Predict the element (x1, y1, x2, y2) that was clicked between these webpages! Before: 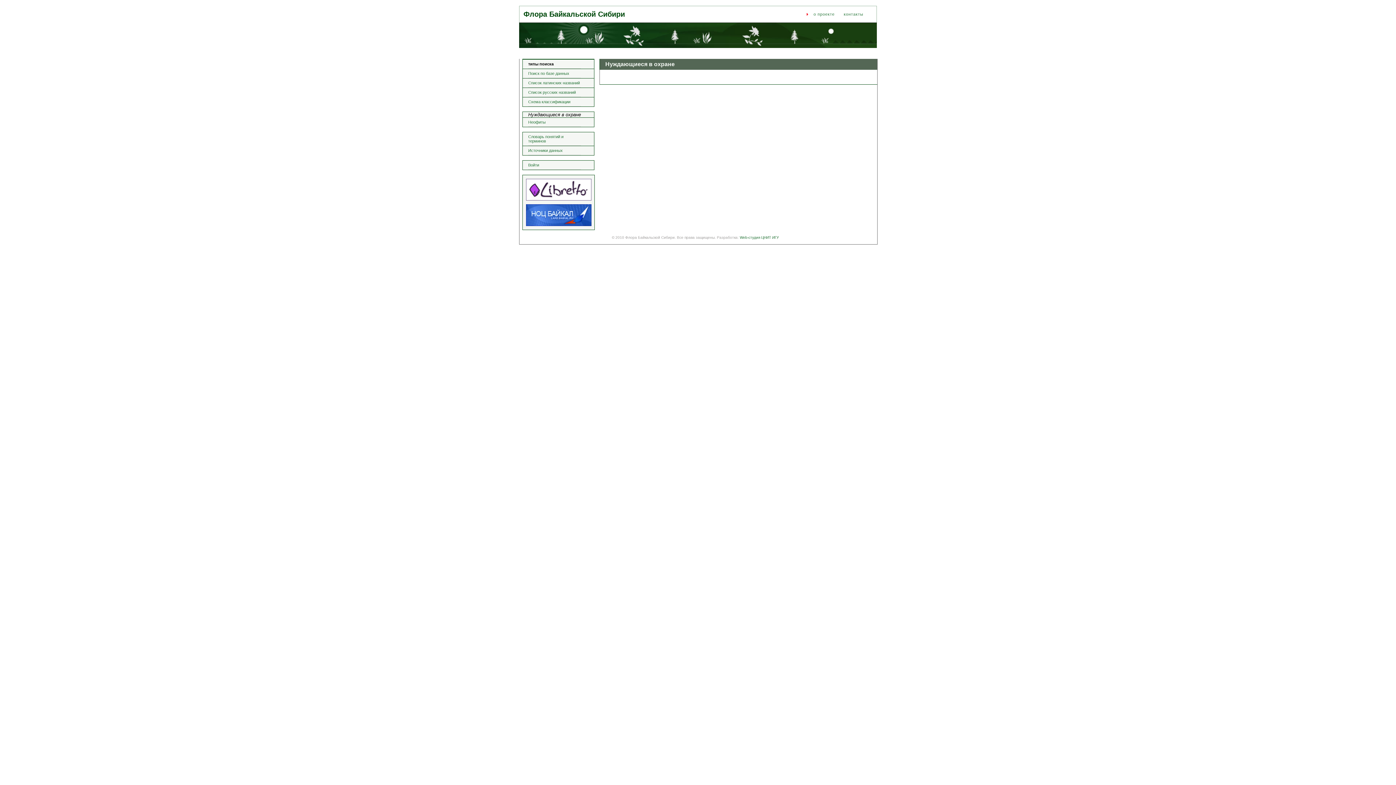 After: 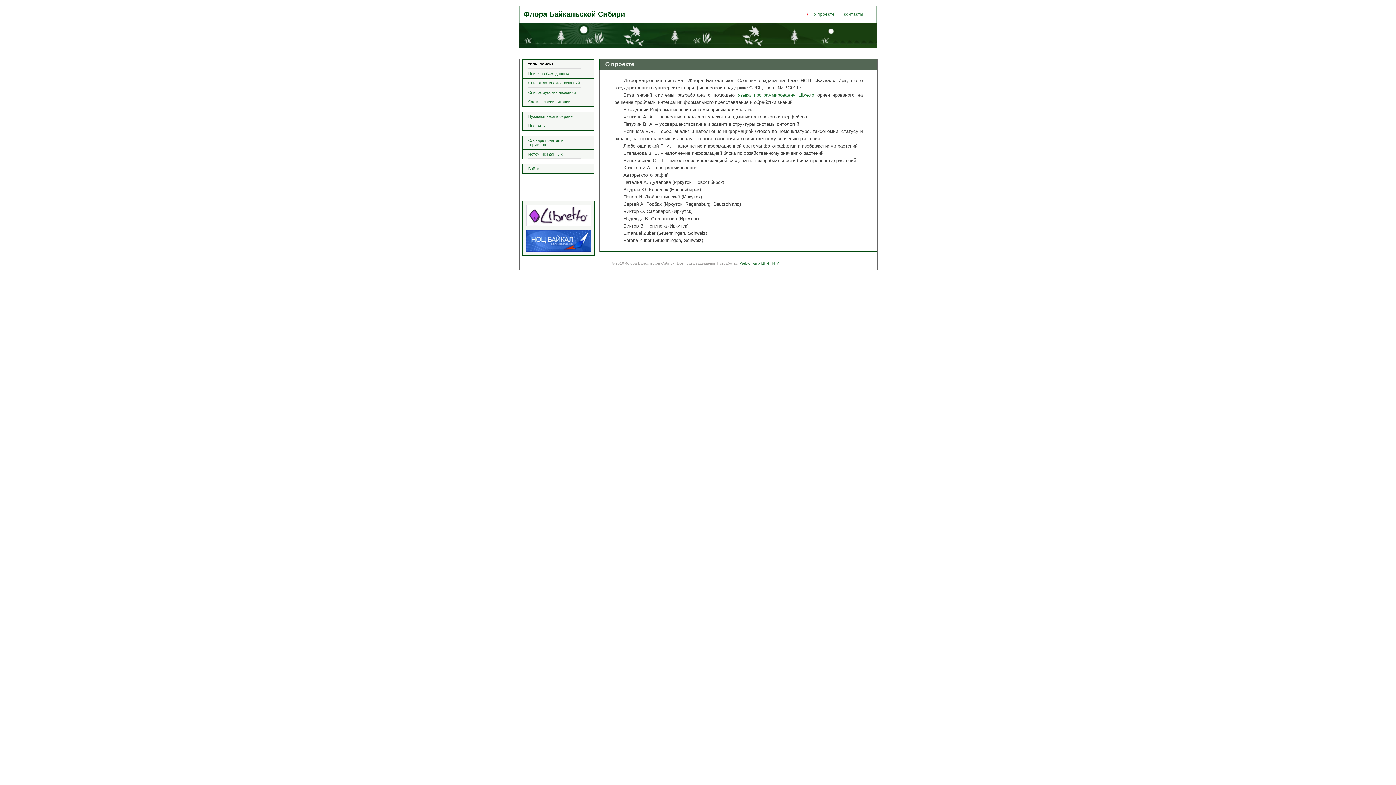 Action: label: о проекте bbox: (813, 11, 837, 16)